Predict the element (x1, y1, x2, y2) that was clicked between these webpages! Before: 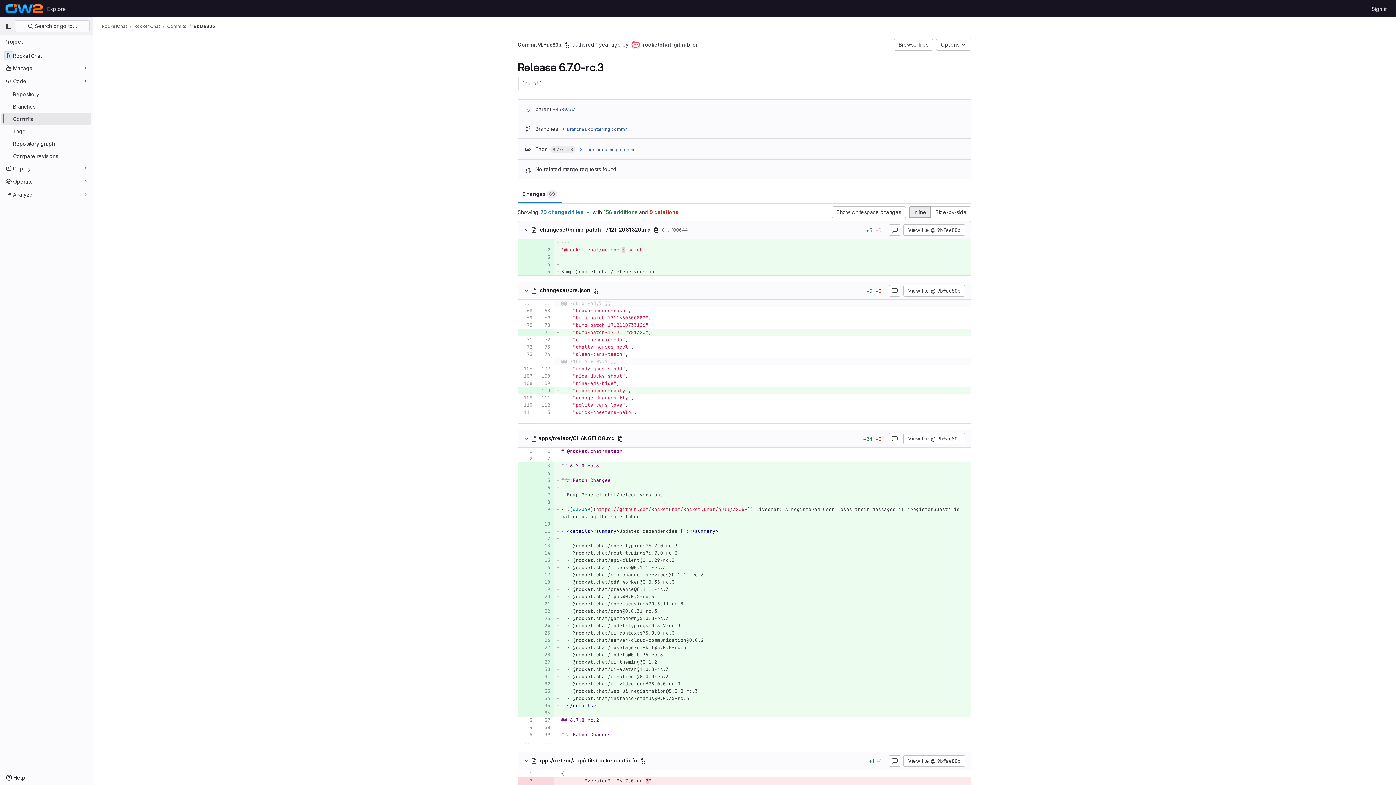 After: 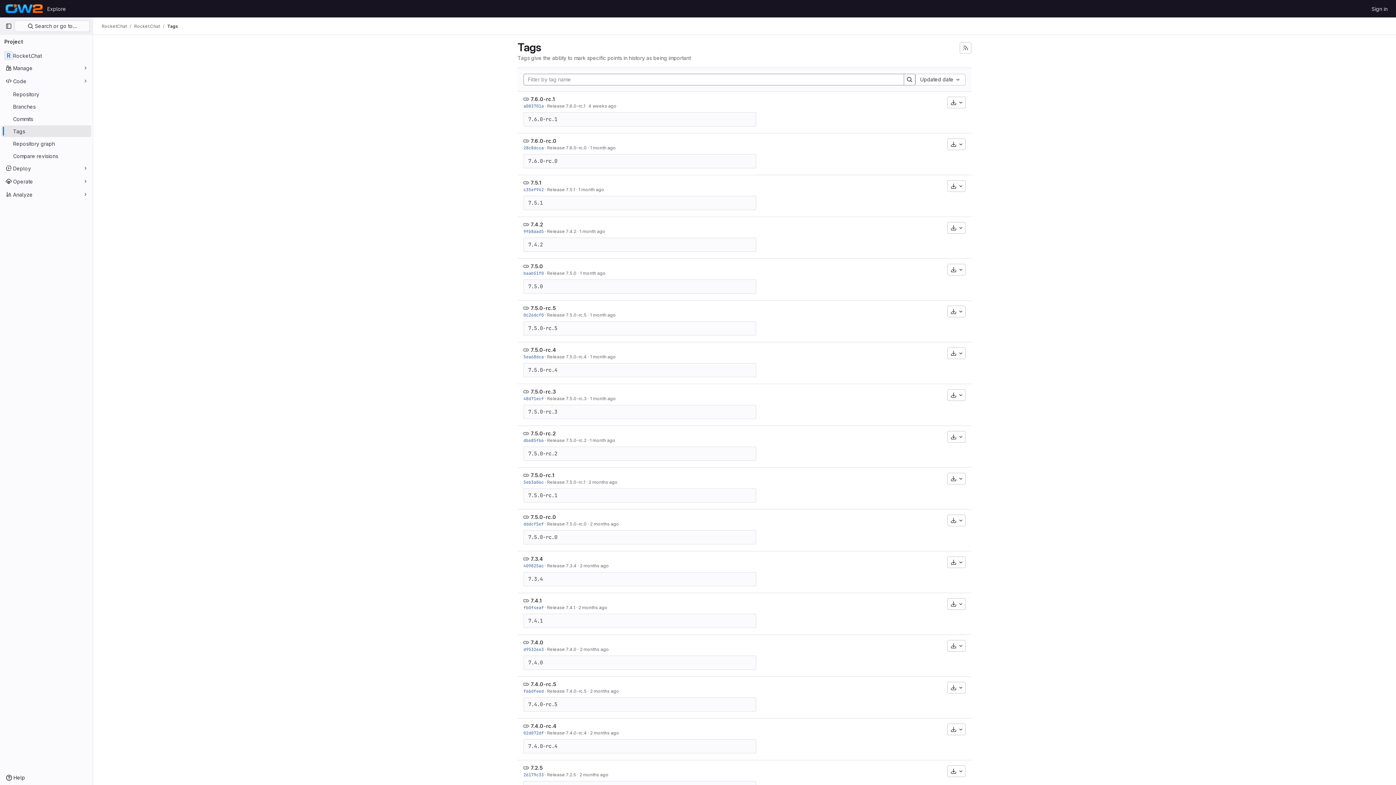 Action: bbox: (1, 125, 91, 137) label: Tags